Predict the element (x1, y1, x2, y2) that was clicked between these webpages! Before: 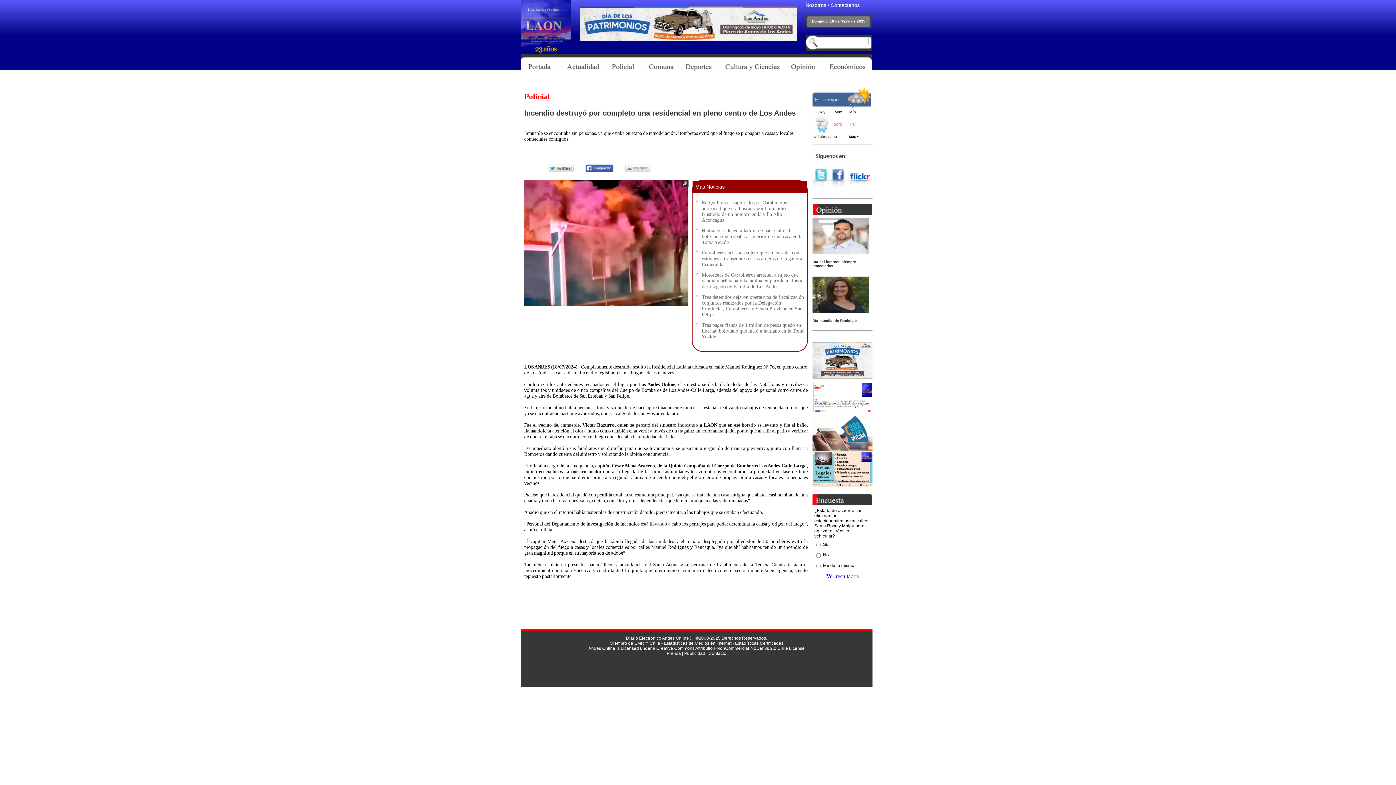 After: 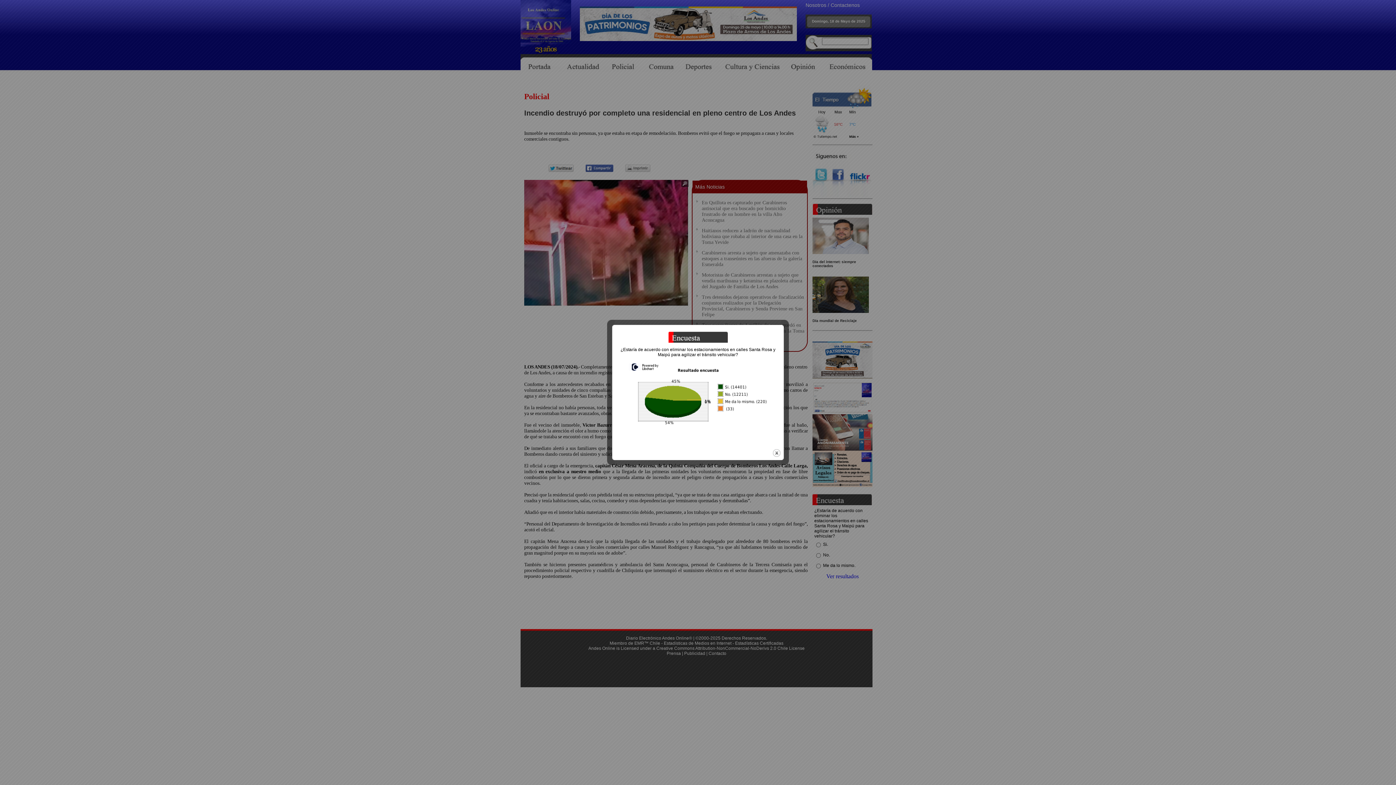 Action: bbox: (826, 573, 858, 579) label: Ver resultados